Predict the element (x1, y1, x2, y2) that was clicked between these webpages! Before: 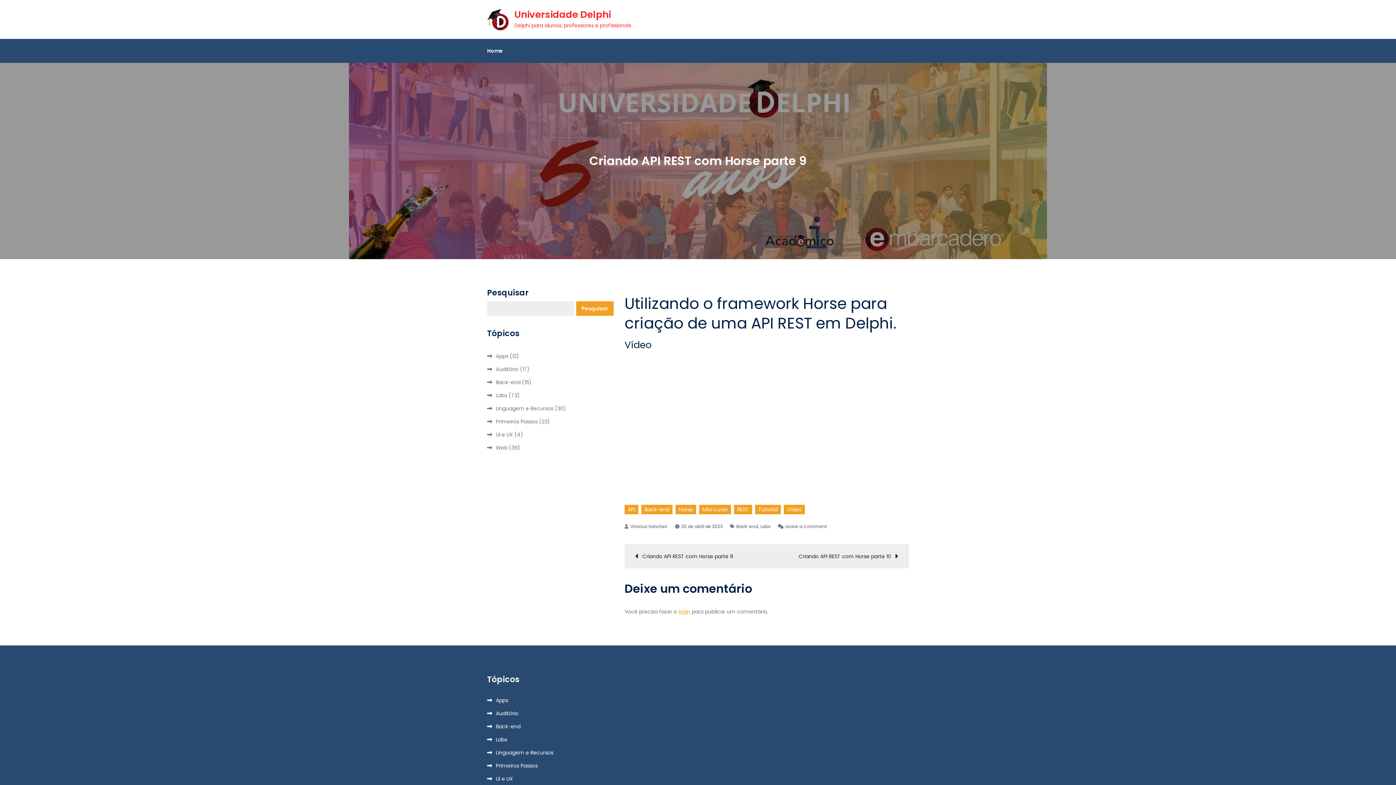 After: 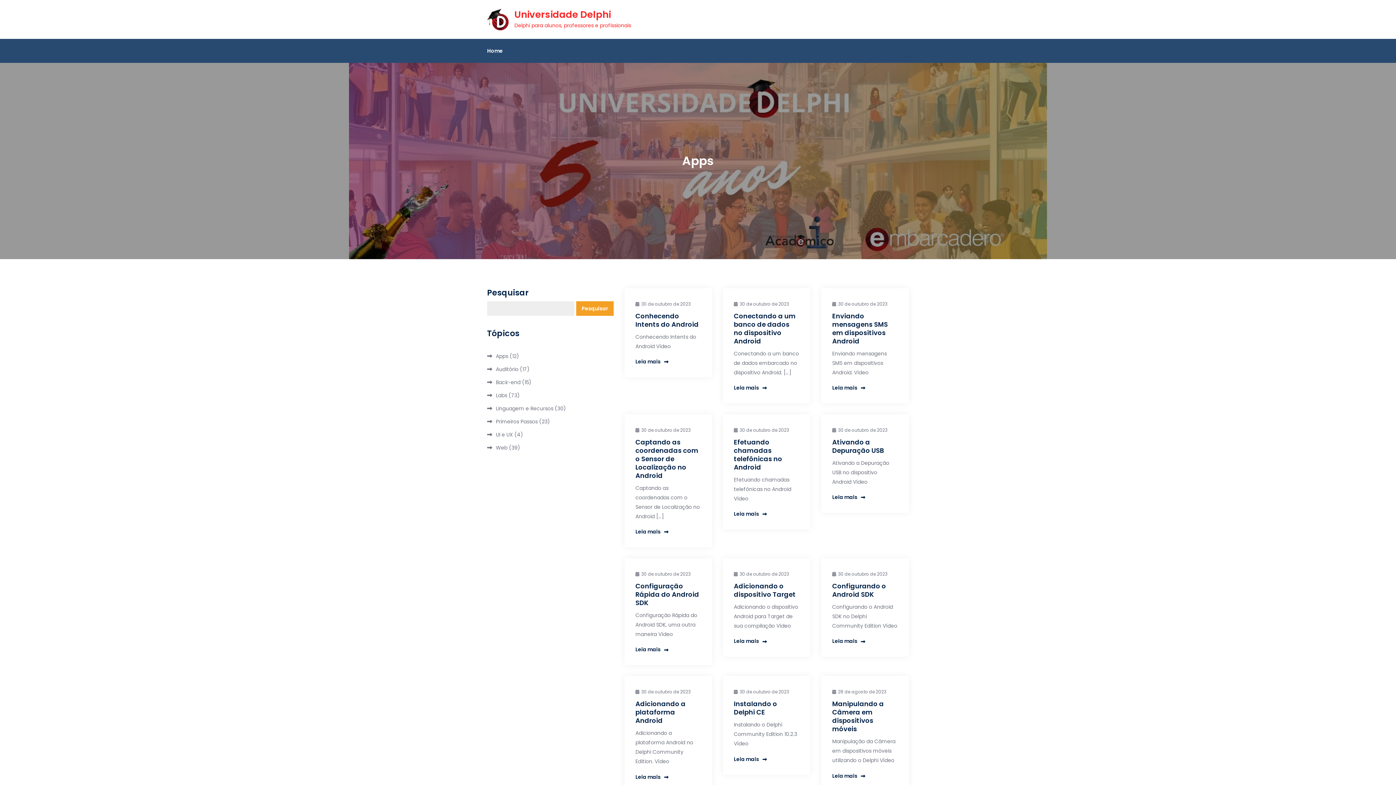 Action: bbox: (496, 697, 508, 704) label: Apps